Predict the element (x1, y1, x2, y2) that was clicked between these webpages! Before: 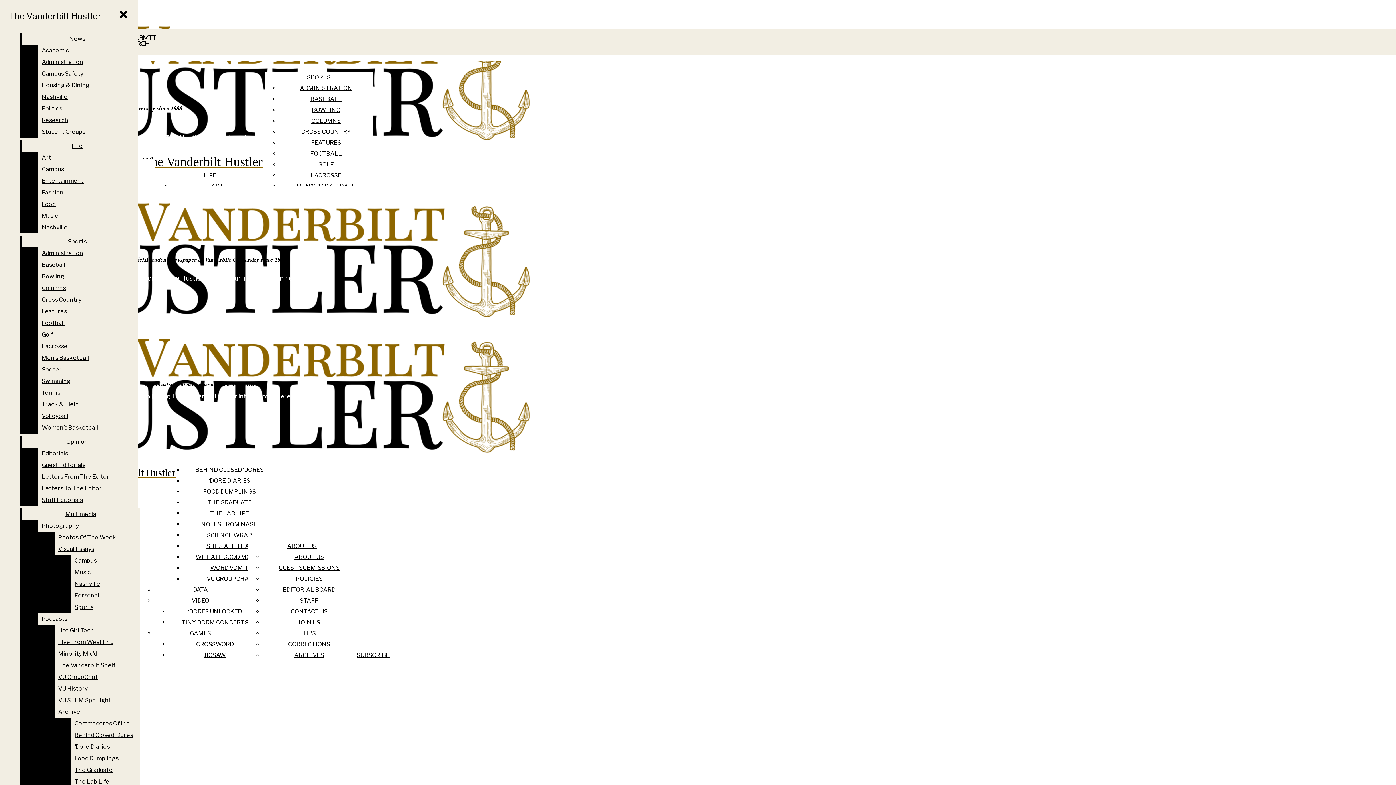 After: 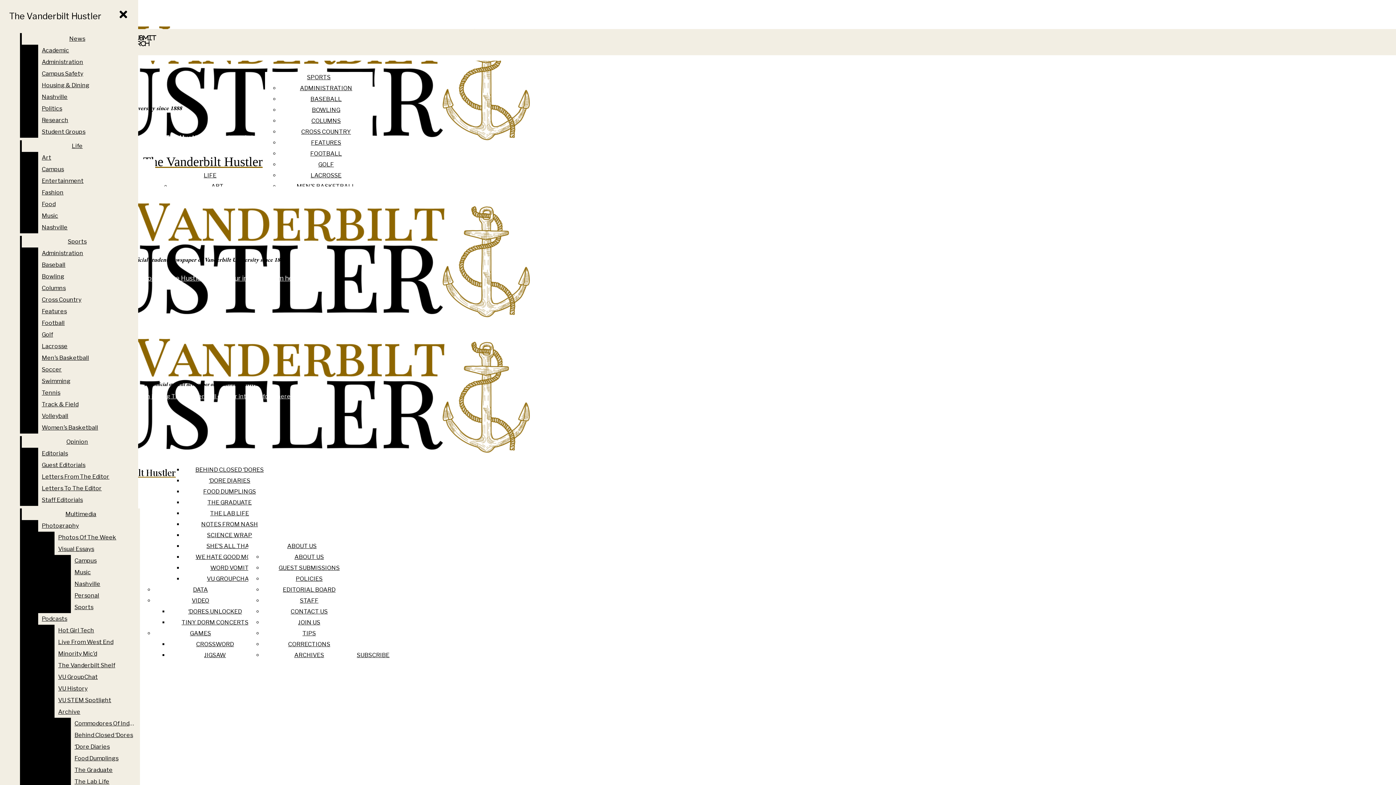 Action: bbox: (54, 683, 140, 694) label: VU History